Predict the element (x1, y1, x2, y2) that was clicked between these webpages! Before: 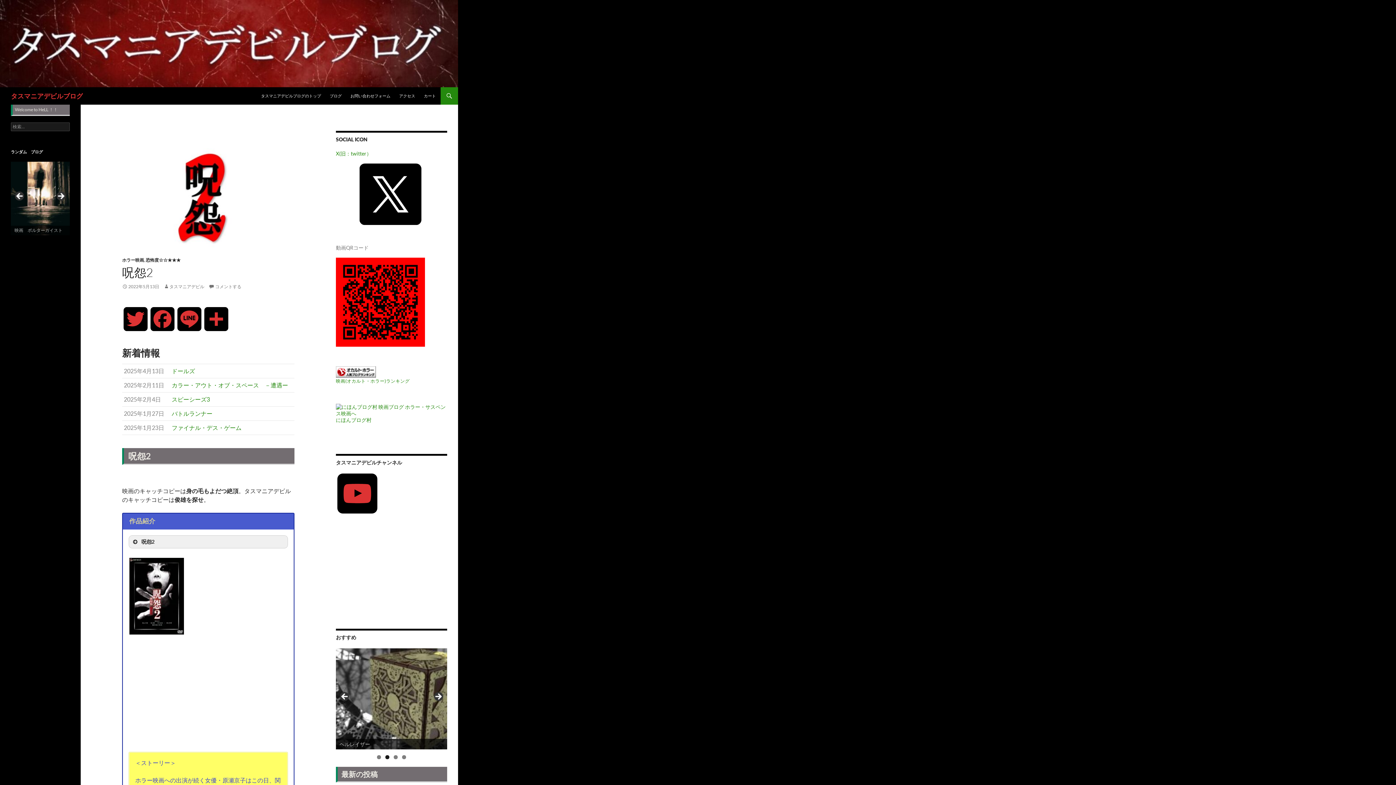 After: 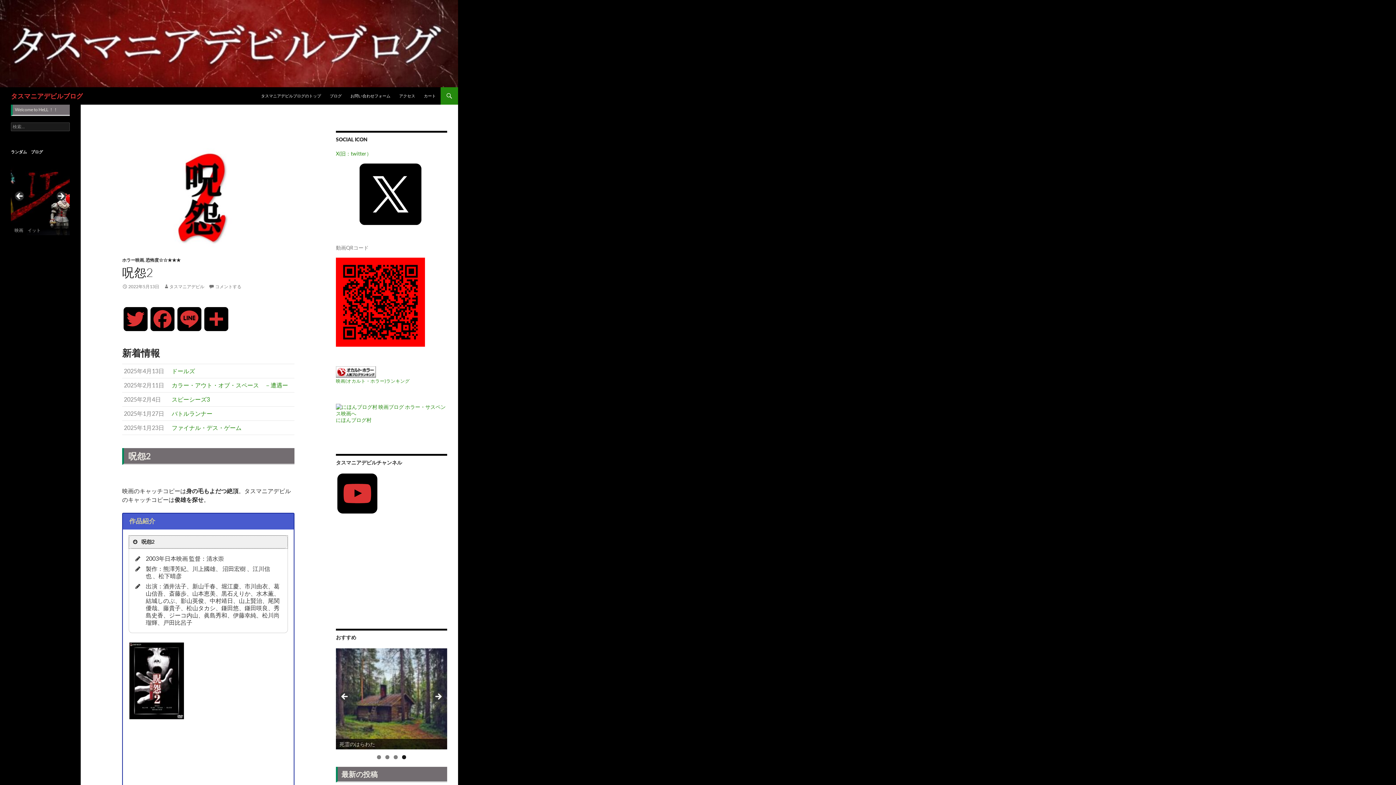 Action: label: 呪怨2 bbox: (129, 535, 287, 548)